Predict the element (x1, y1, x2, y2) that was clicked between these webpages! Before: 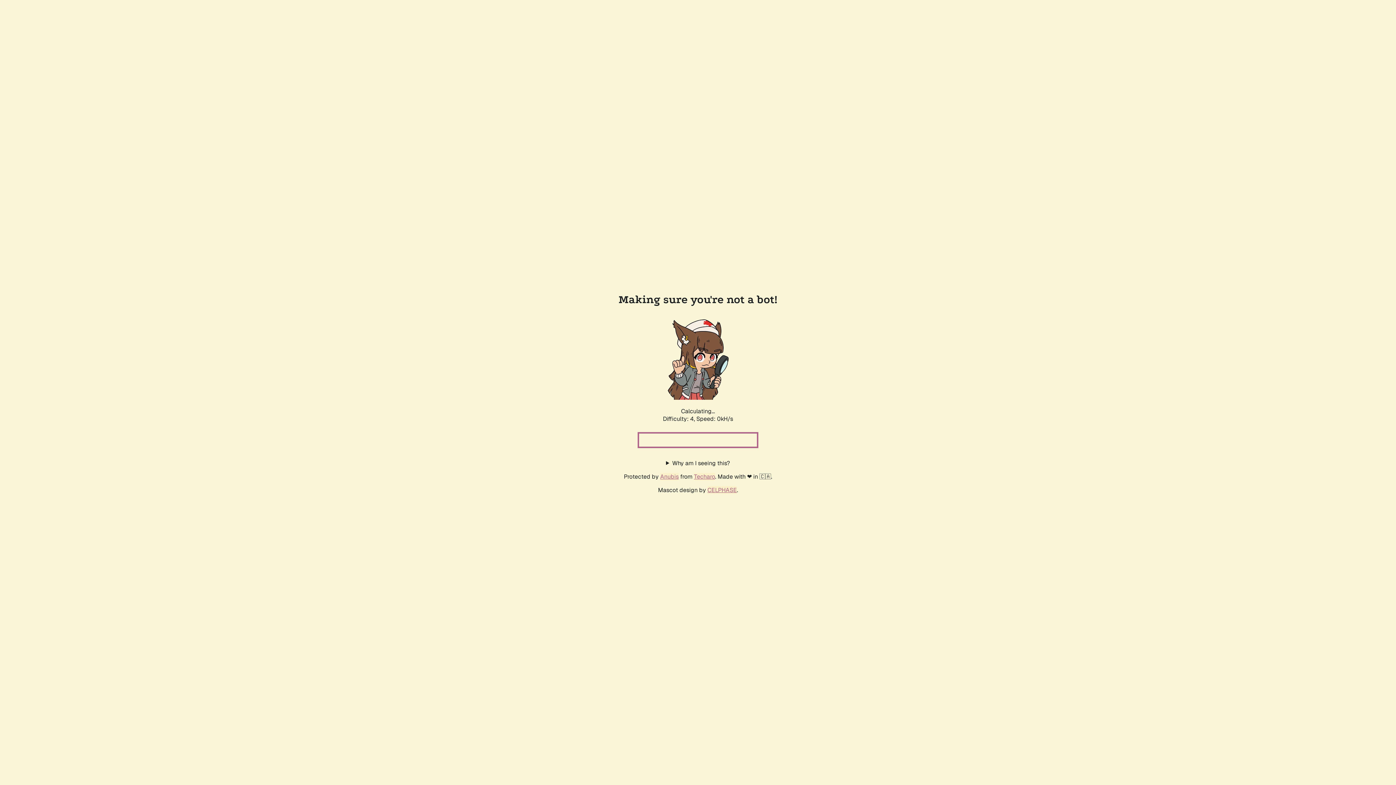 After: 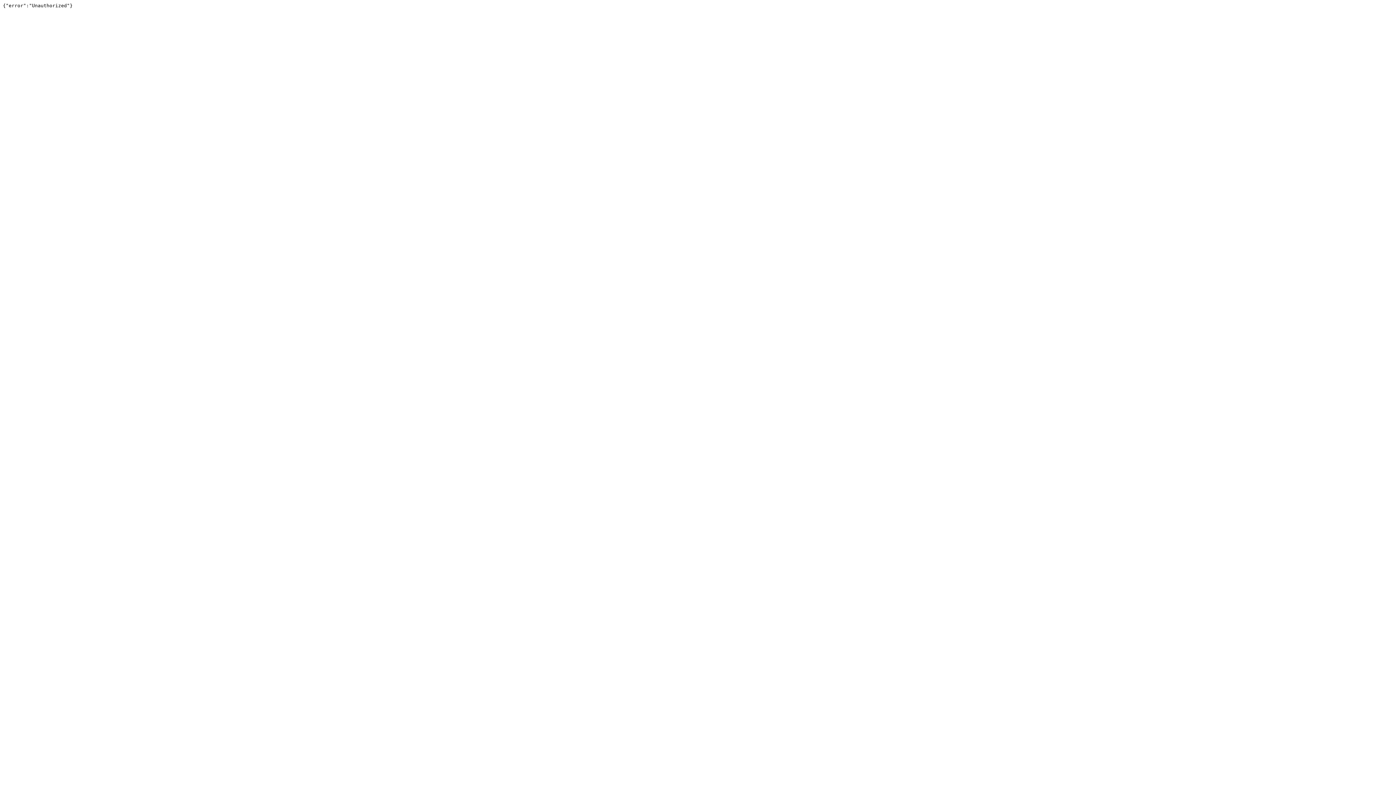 Action: label: Techaro bbox: (694, 472, 715, 480)